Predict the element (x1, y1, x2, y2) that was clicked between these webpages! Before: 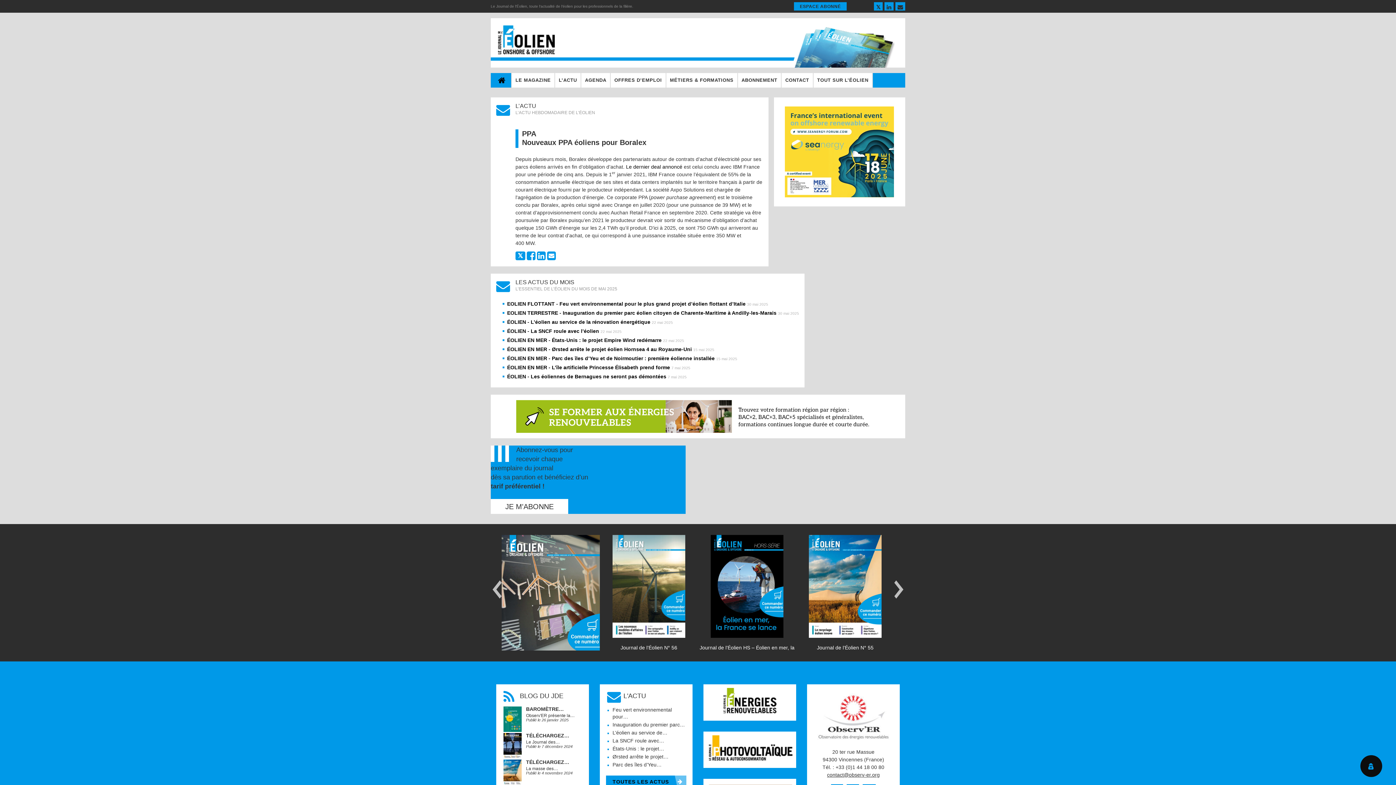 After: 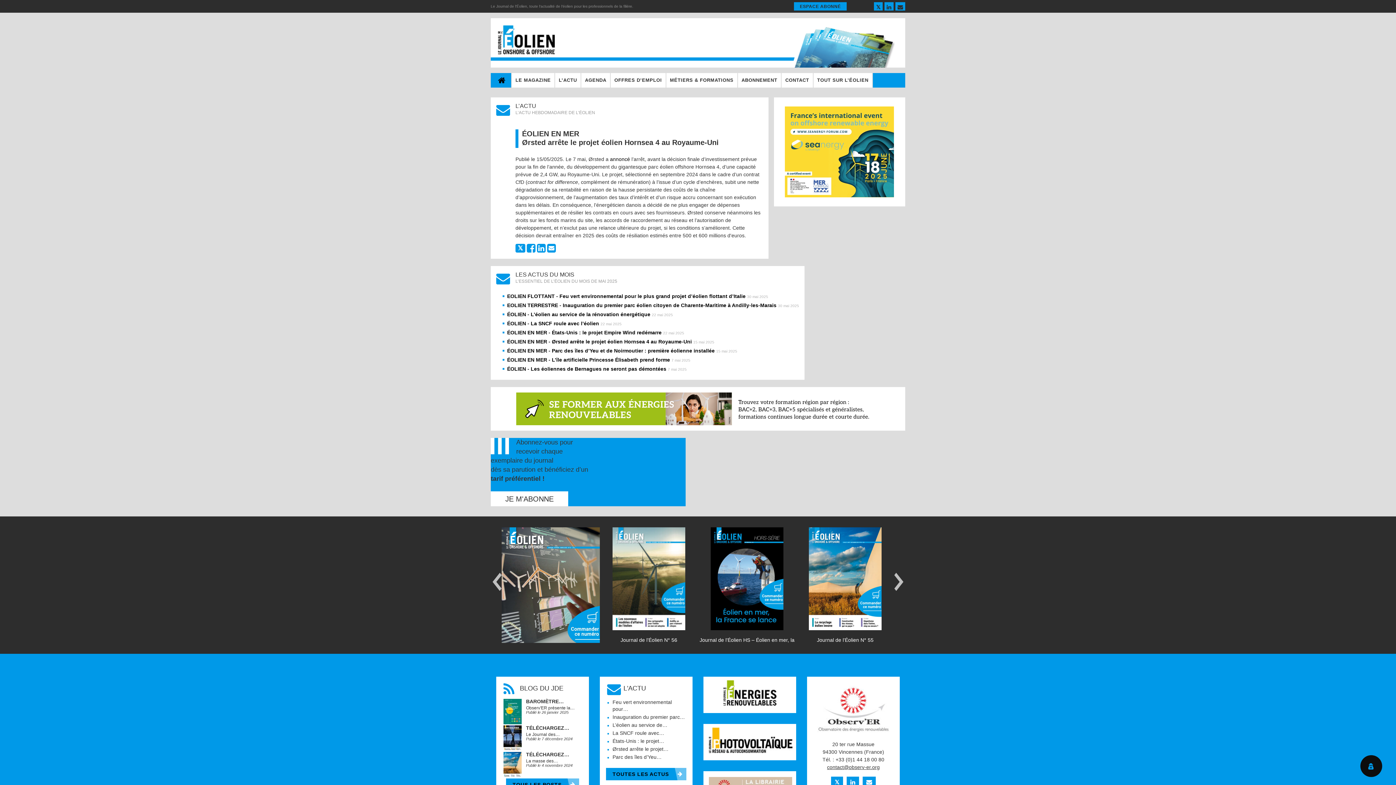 Action: label: ÉOLIEN EN MER - Ørsted arrête le projet éolien Hornsea 4 au Royaume-Uni bbox: (507, 346, 692, 352)